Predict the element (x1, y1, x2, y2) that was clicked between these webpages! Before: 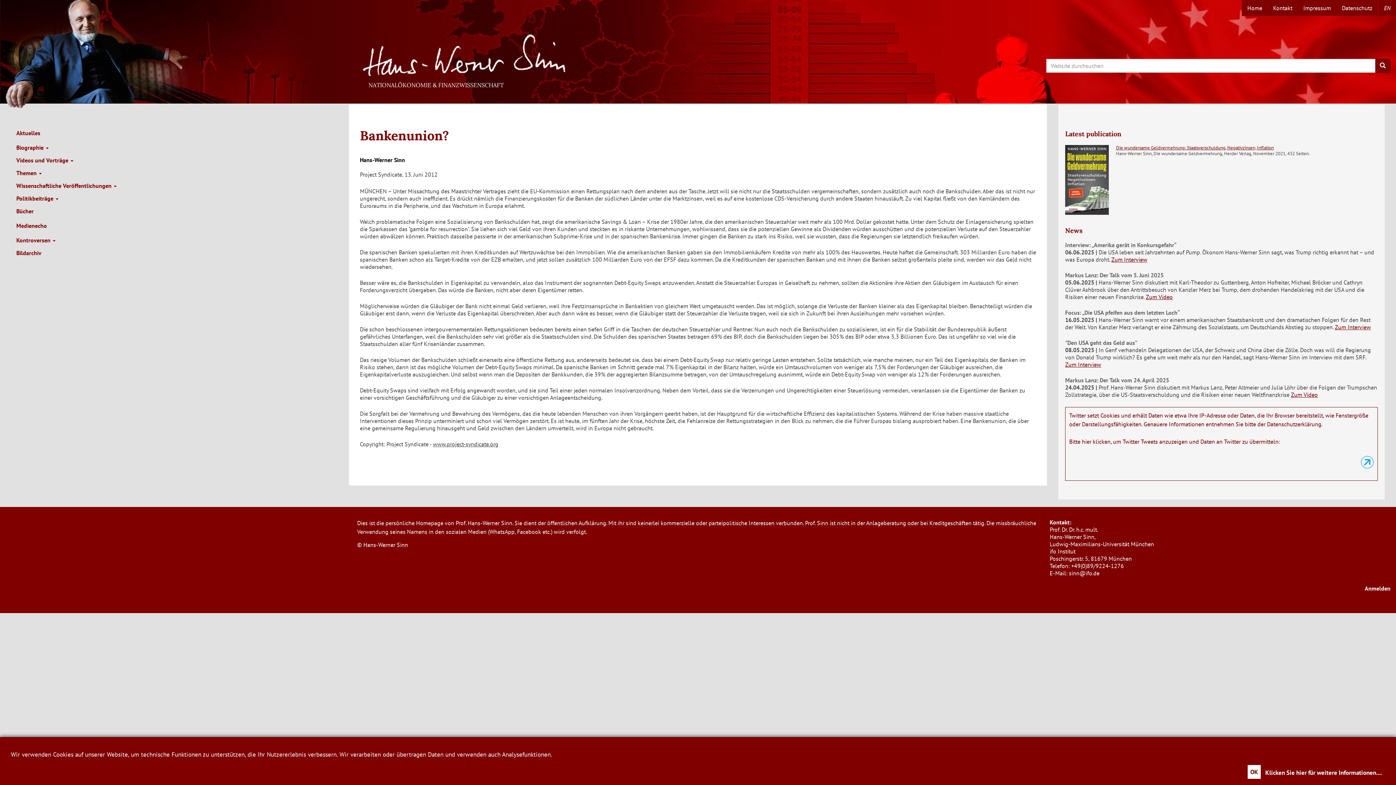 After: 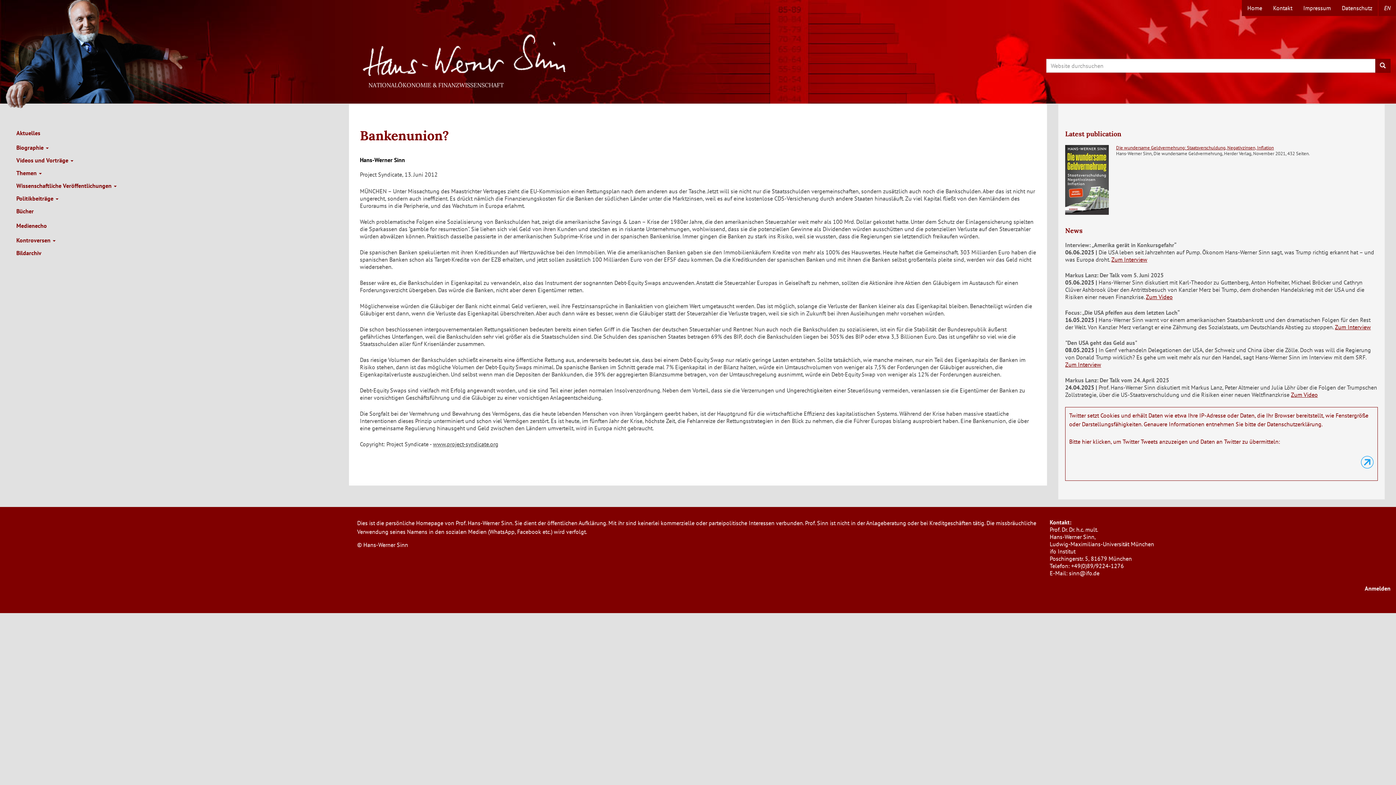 Action: label: OK bbox: (1248, 765, 1261, 779)